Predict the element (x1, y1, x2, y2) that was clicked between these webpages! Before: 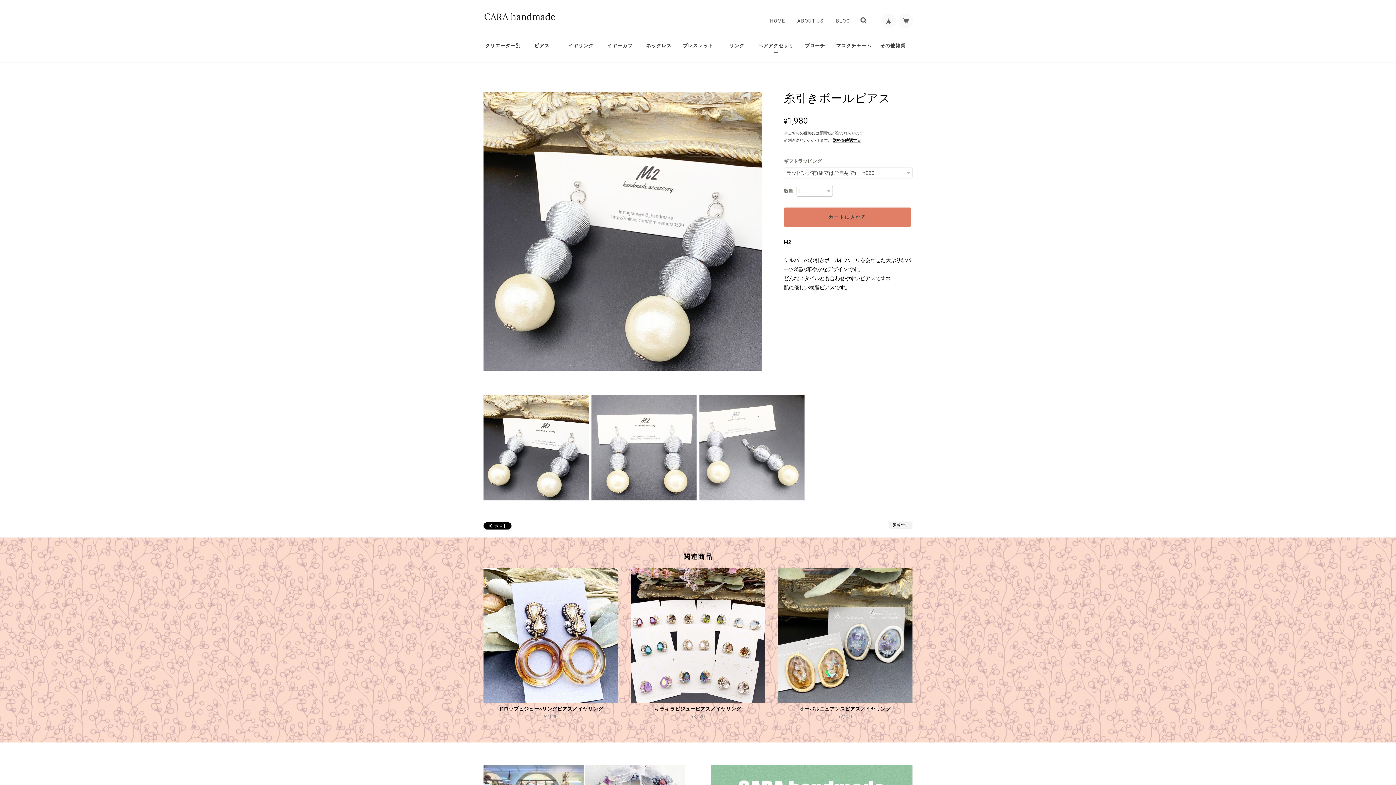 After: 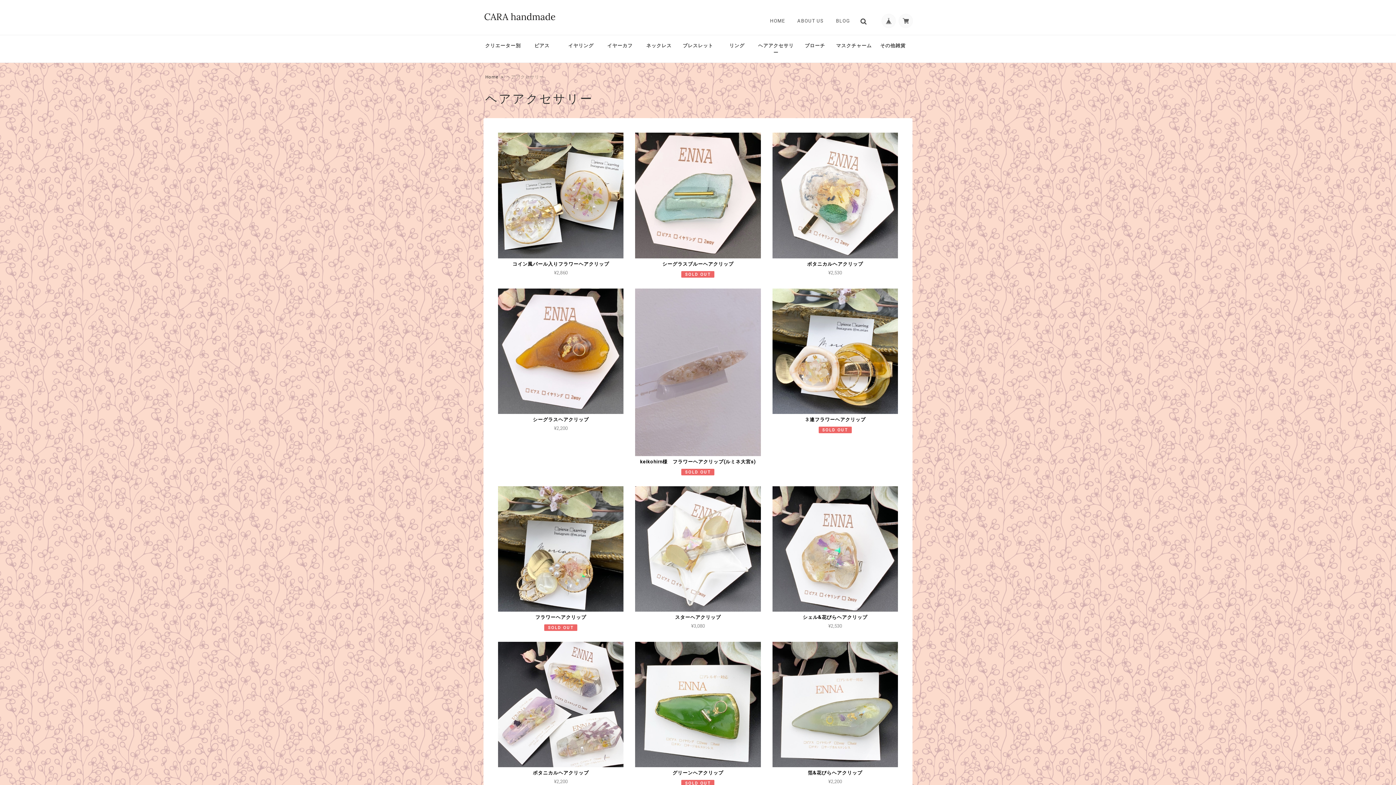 Action: bbox: (756, 35, 795, 62) label: ヘアアクセサリー